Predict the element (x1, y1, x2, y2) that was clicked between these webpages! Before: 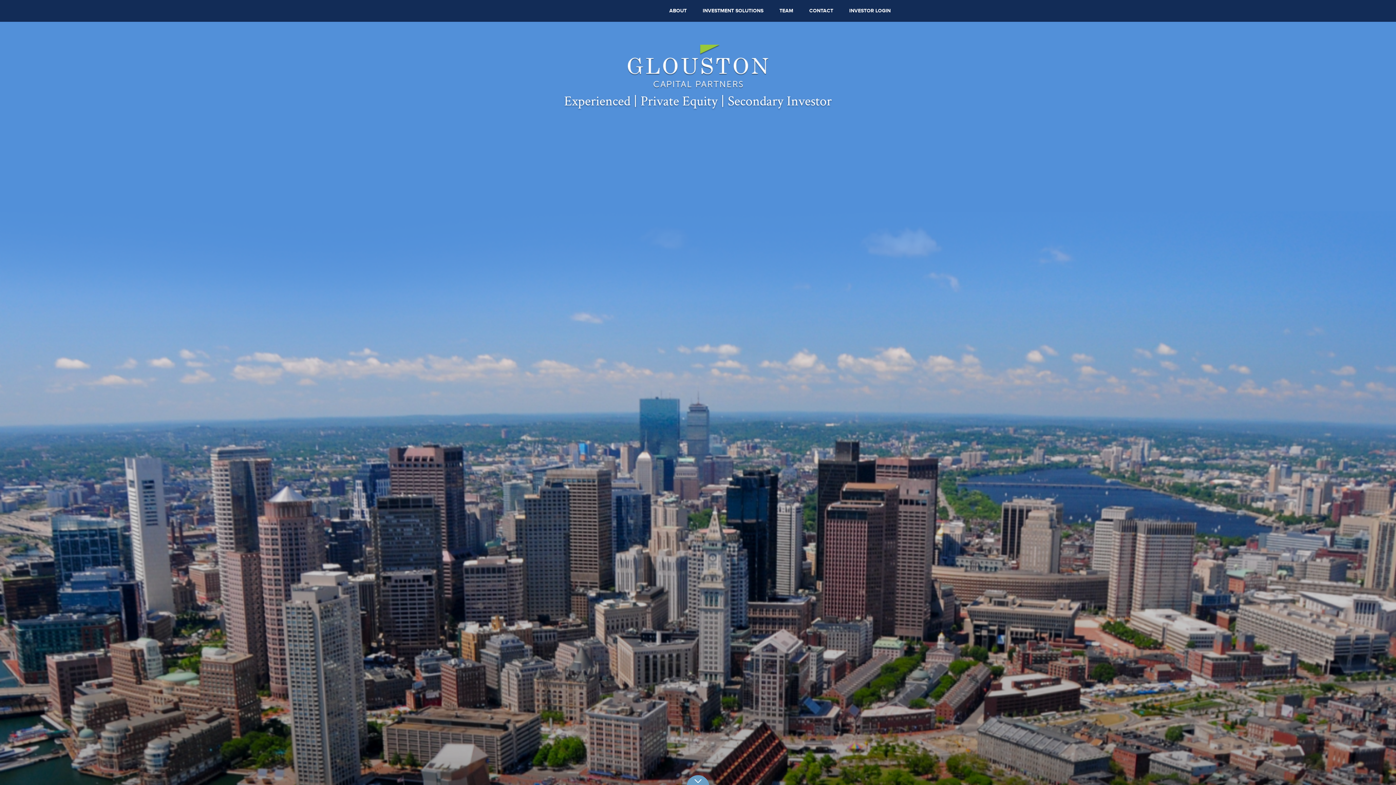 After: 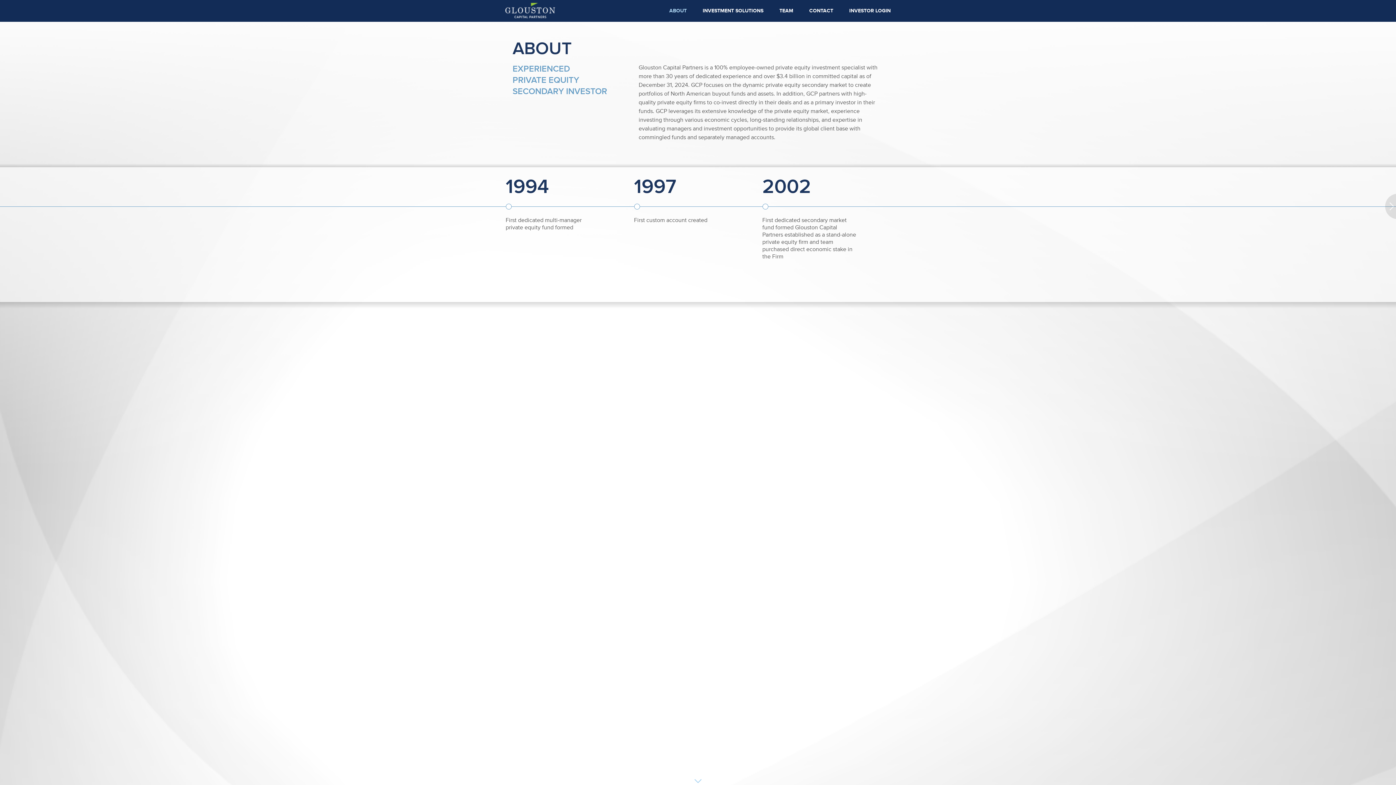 Action: bbox: (686, 775, 709, 785)